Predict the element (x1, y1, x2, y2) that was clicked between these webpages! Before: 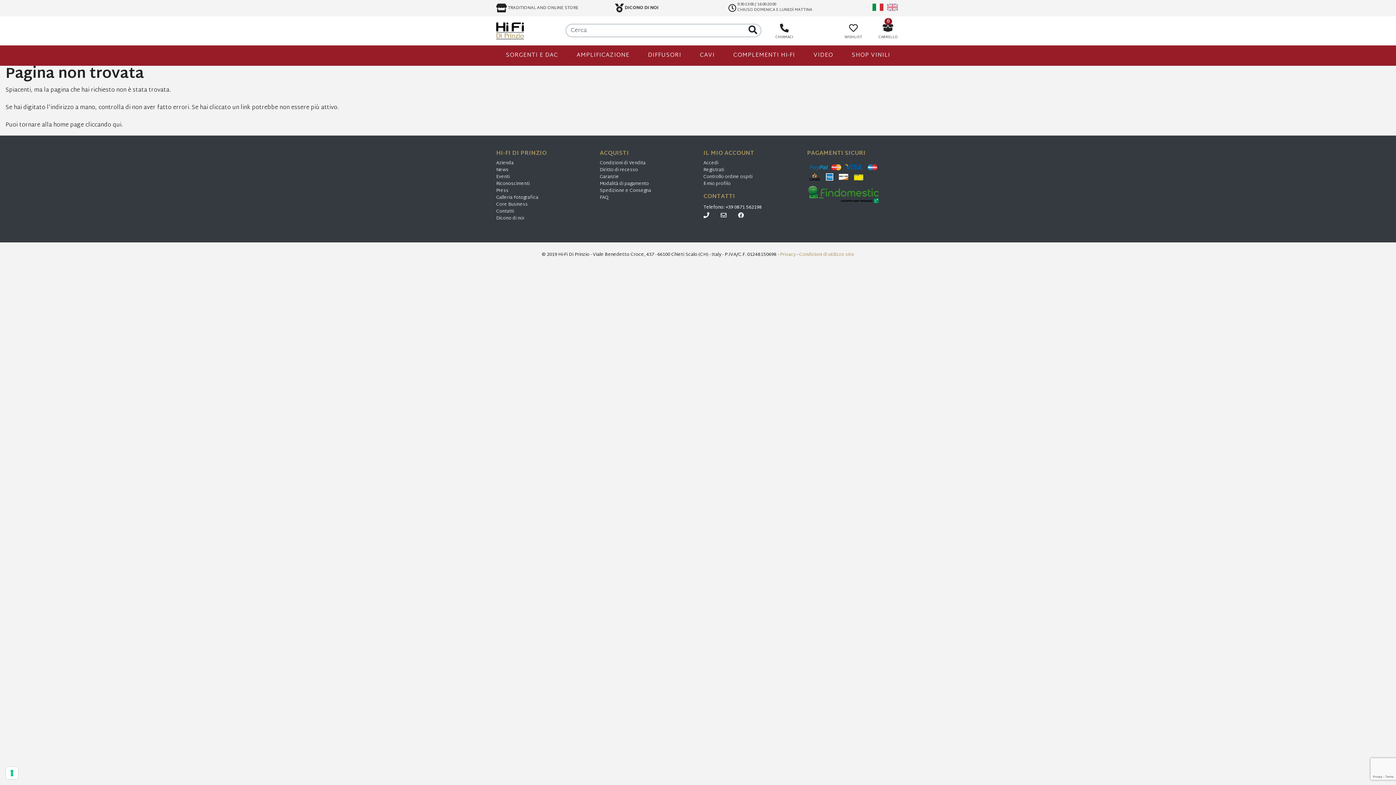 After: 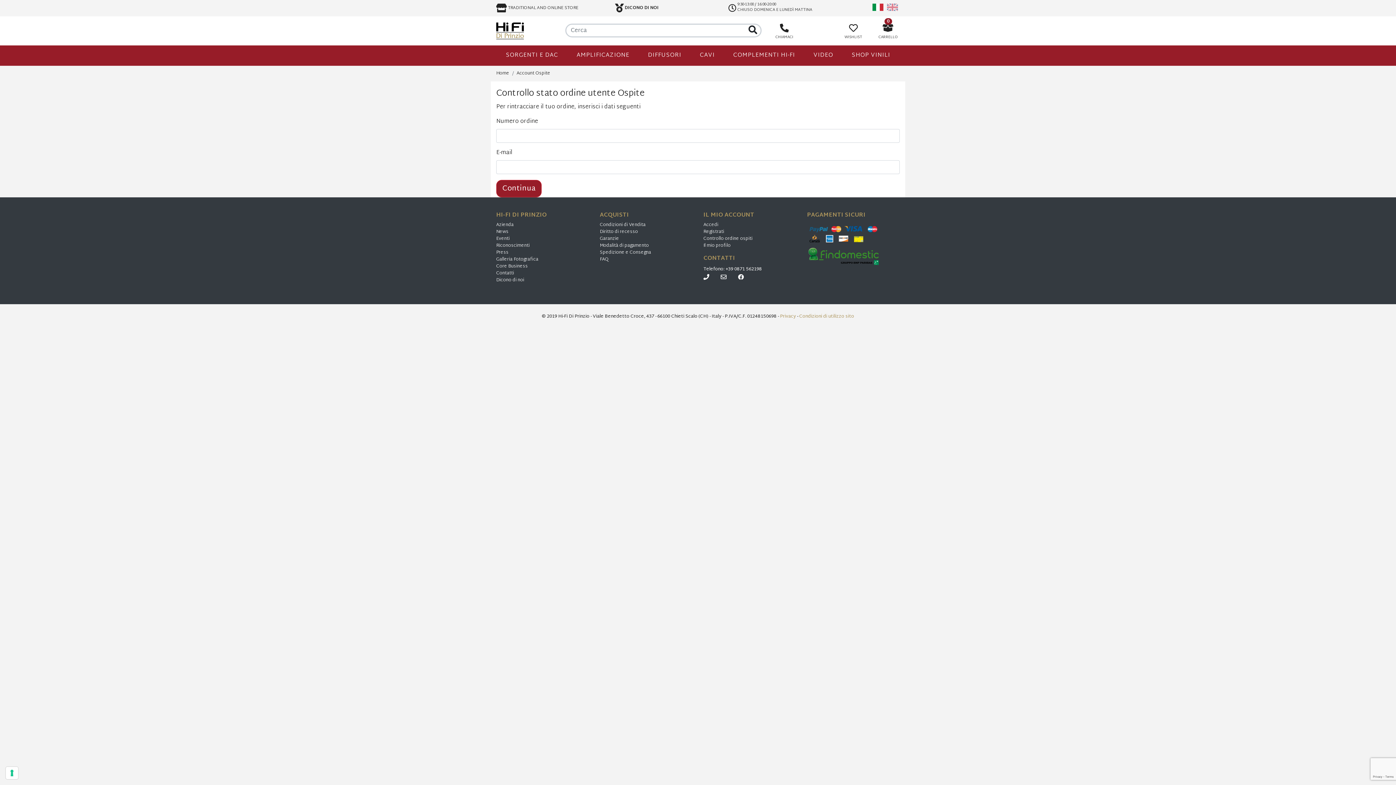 Action: label: Controllo ordine ospiti bbox: (703, 172, 752, 181)